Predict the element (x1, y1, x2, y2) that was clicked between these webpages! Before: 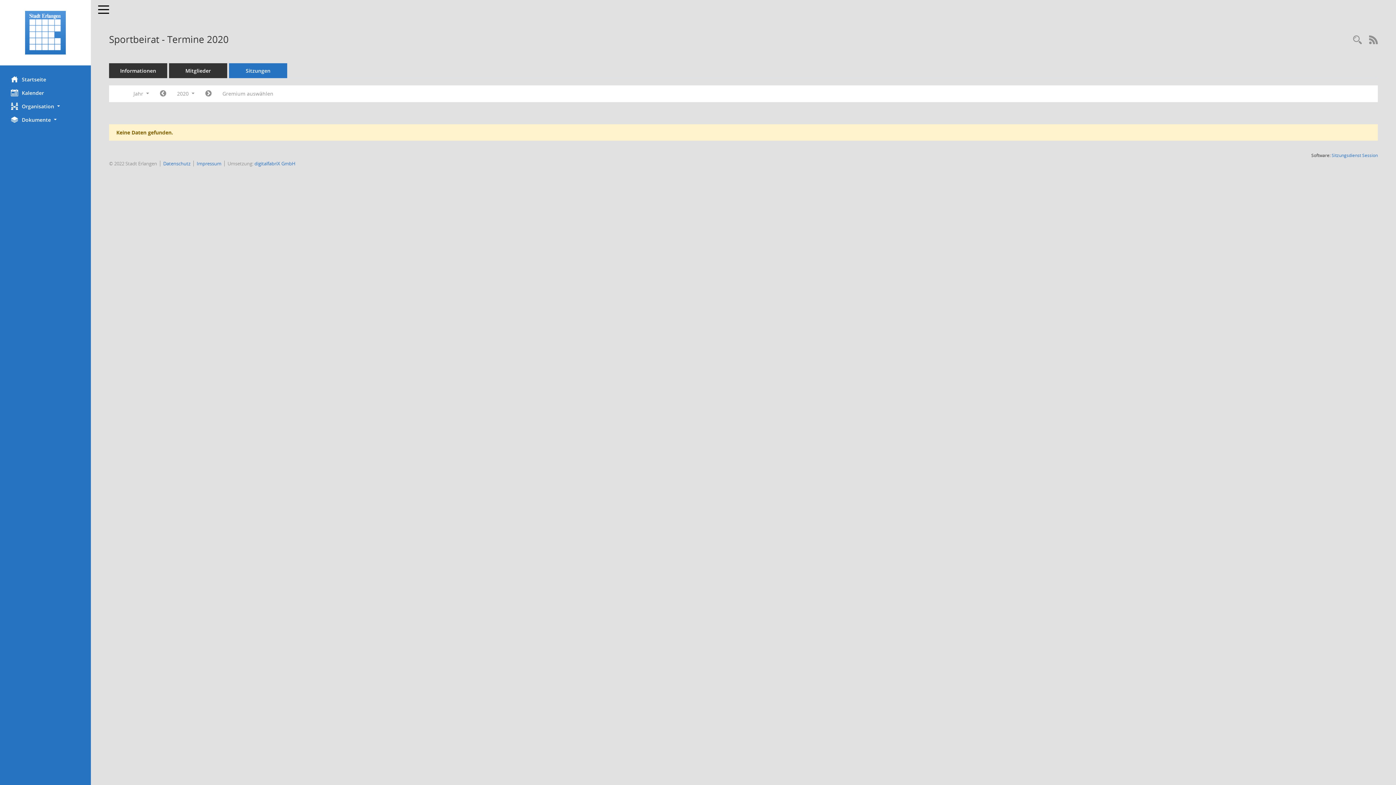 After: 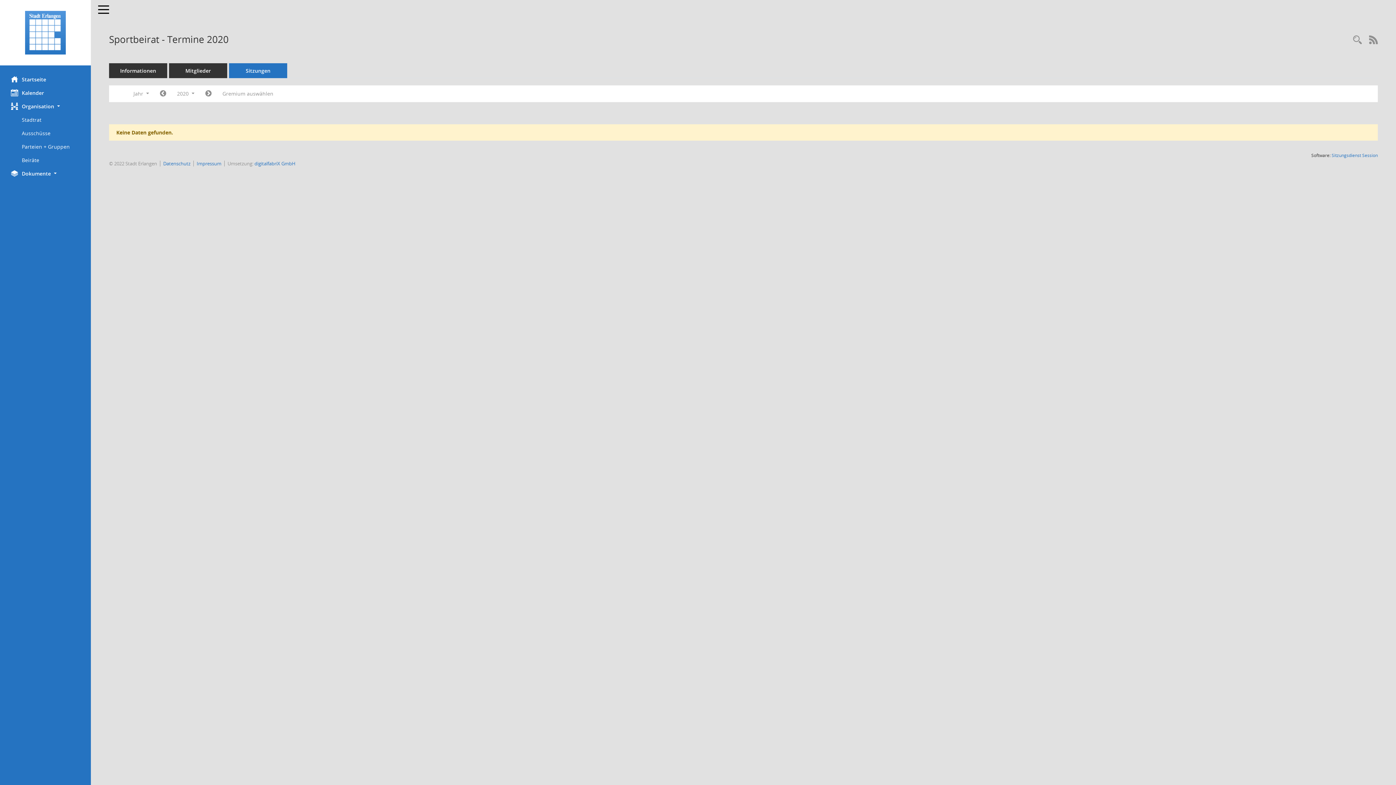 Action: label: Organisation  bbox: (0, 99, 90, 113)